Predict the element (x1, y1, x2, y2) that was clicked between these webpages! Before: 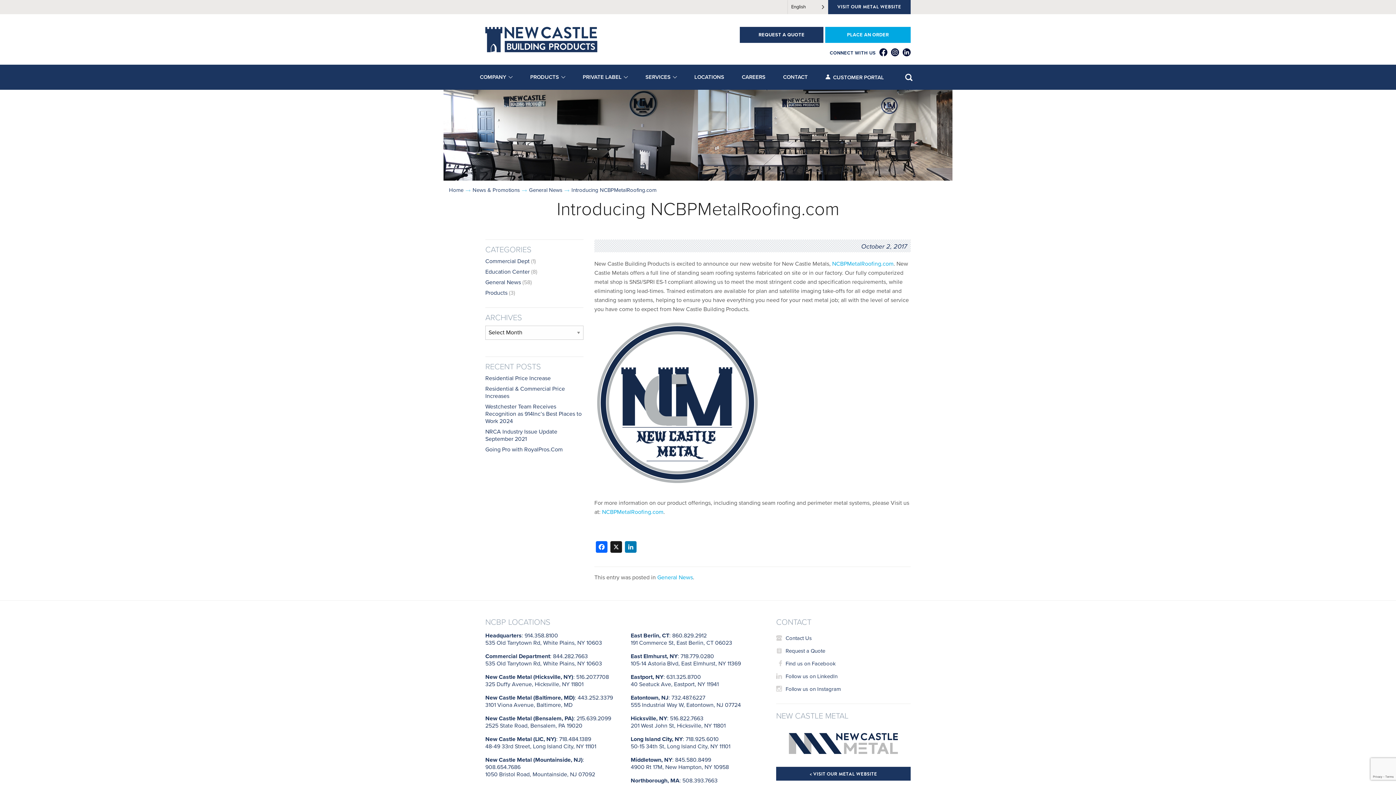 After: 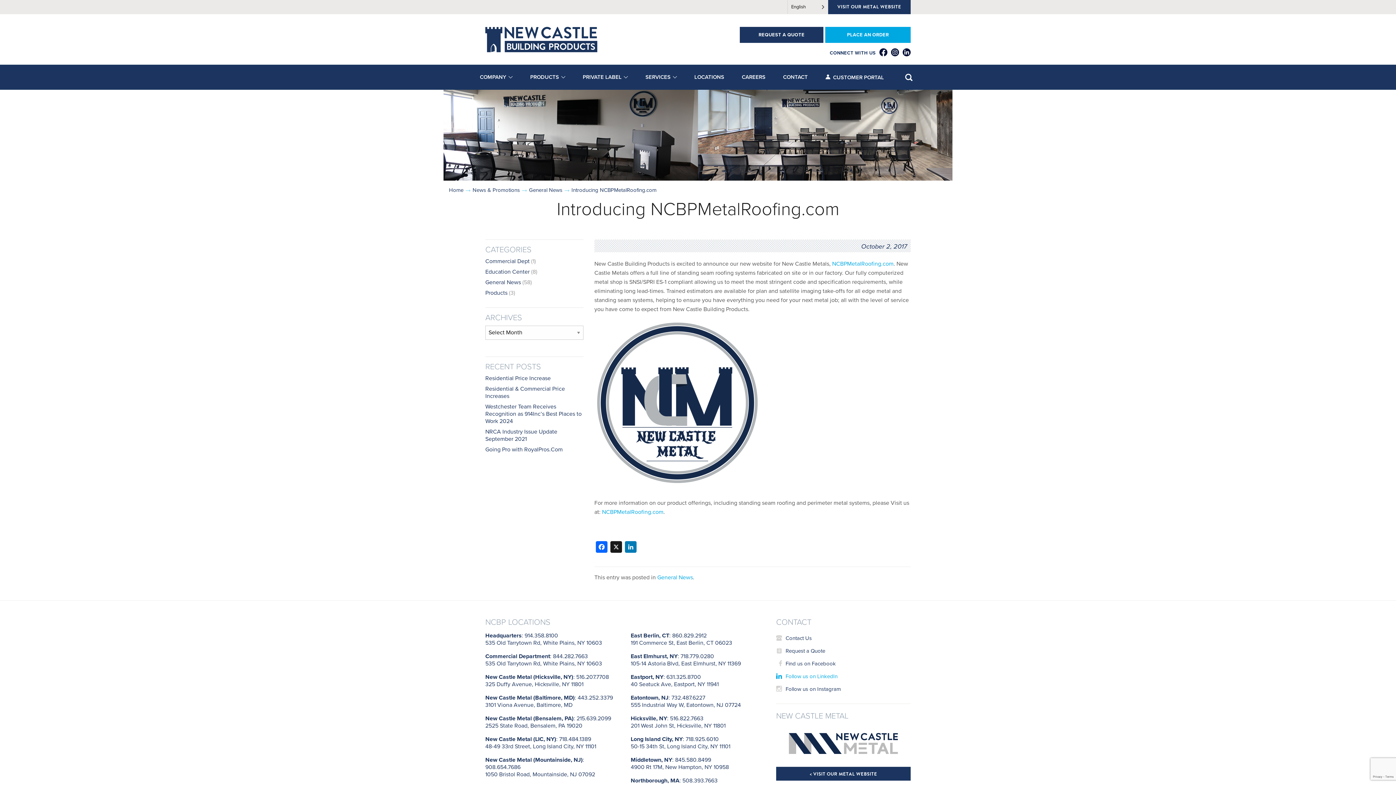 Action: bbox: (776, 670, 910, 683) label: Follow us on LinkedIn